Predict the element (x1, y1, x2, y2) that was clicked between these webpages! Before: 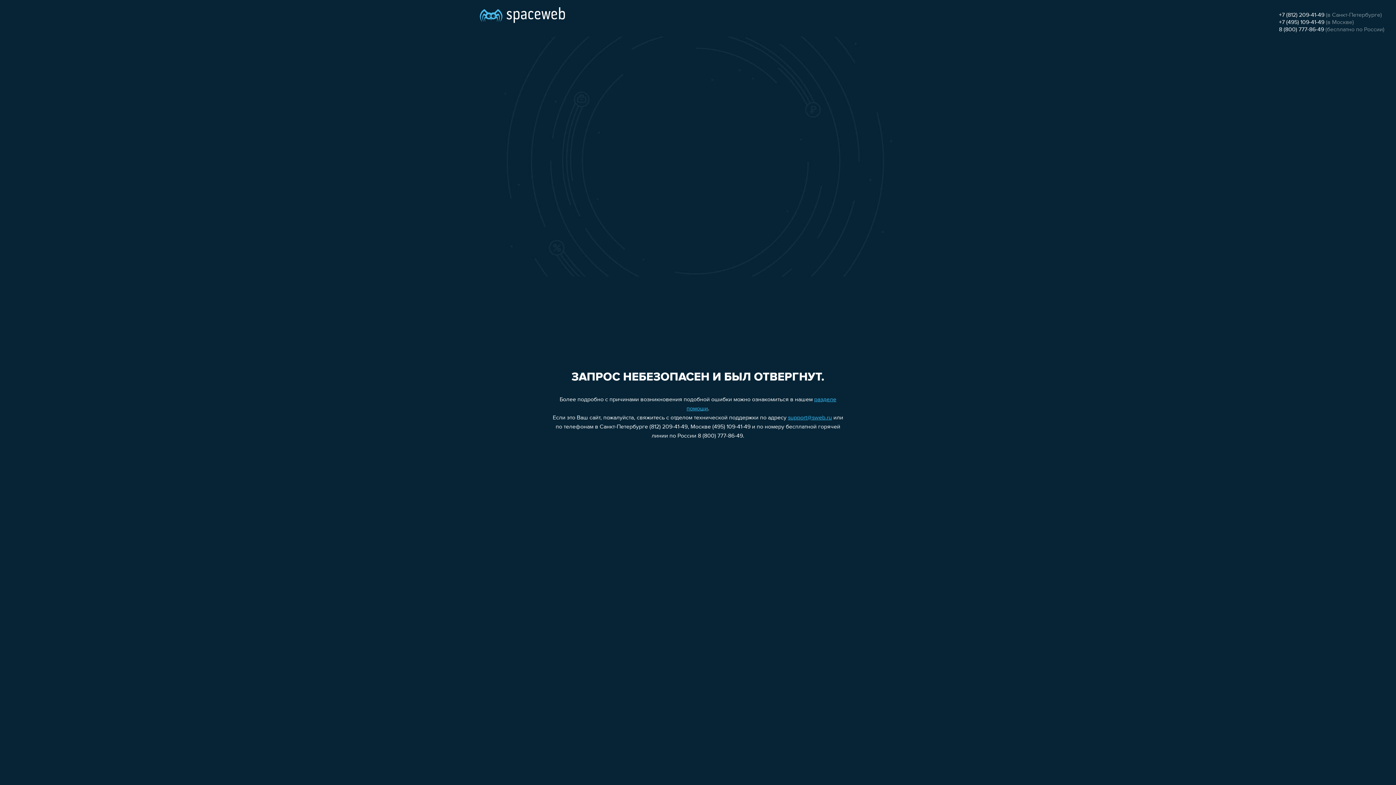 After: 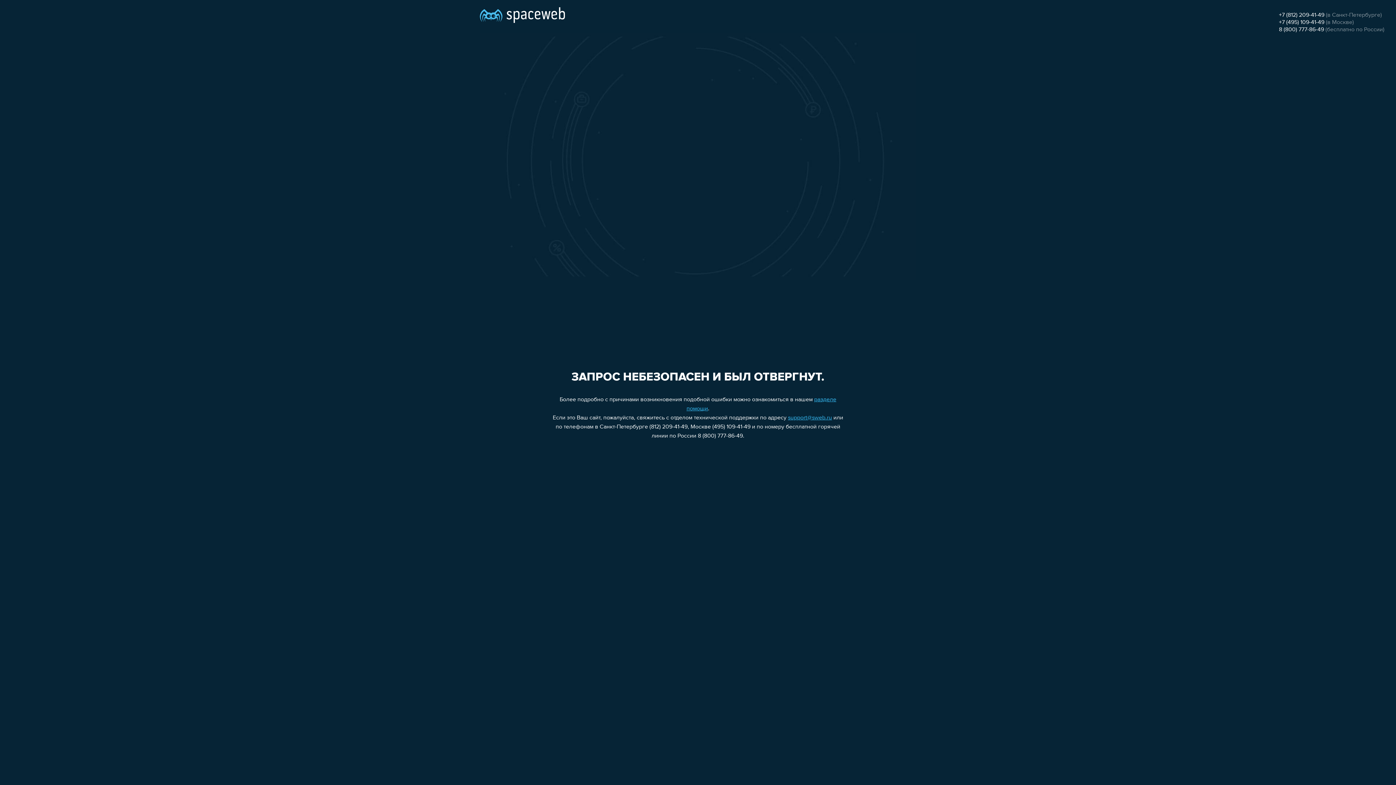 Action: bbox: (1279, 12, 1324, 18) label: +7 (812) 209-41-49